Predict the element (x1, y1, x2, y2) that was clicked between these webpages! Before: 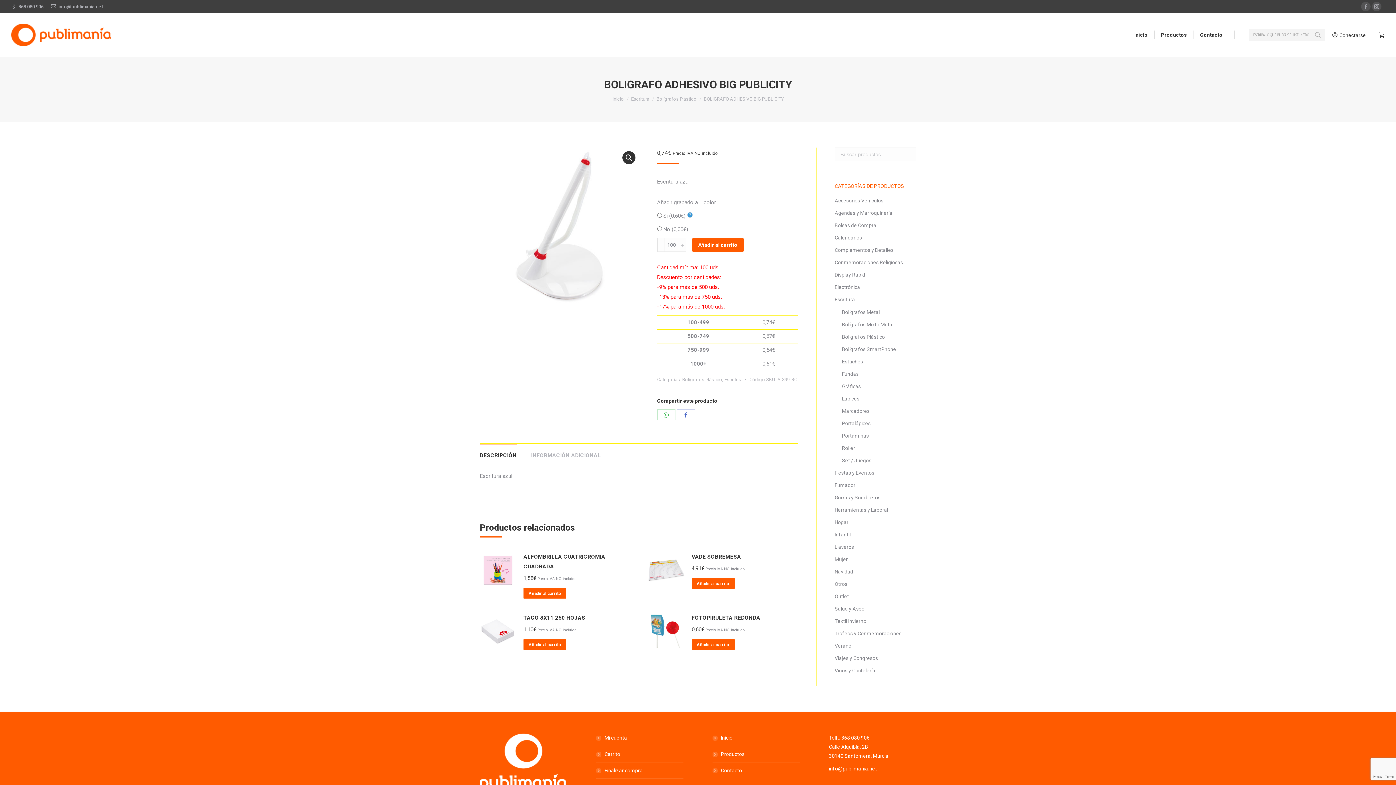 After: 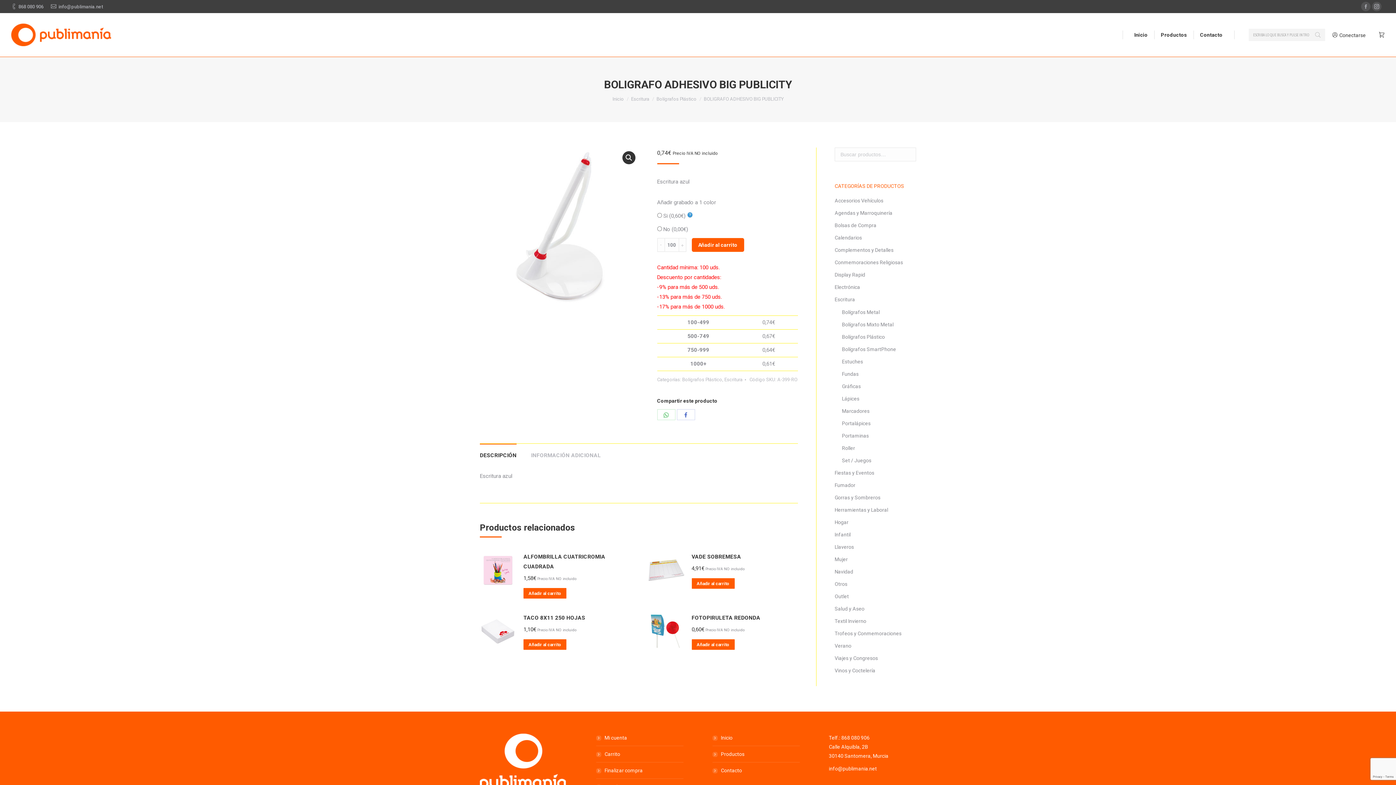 Action: bbox: (1315, 28, 1321, 41)